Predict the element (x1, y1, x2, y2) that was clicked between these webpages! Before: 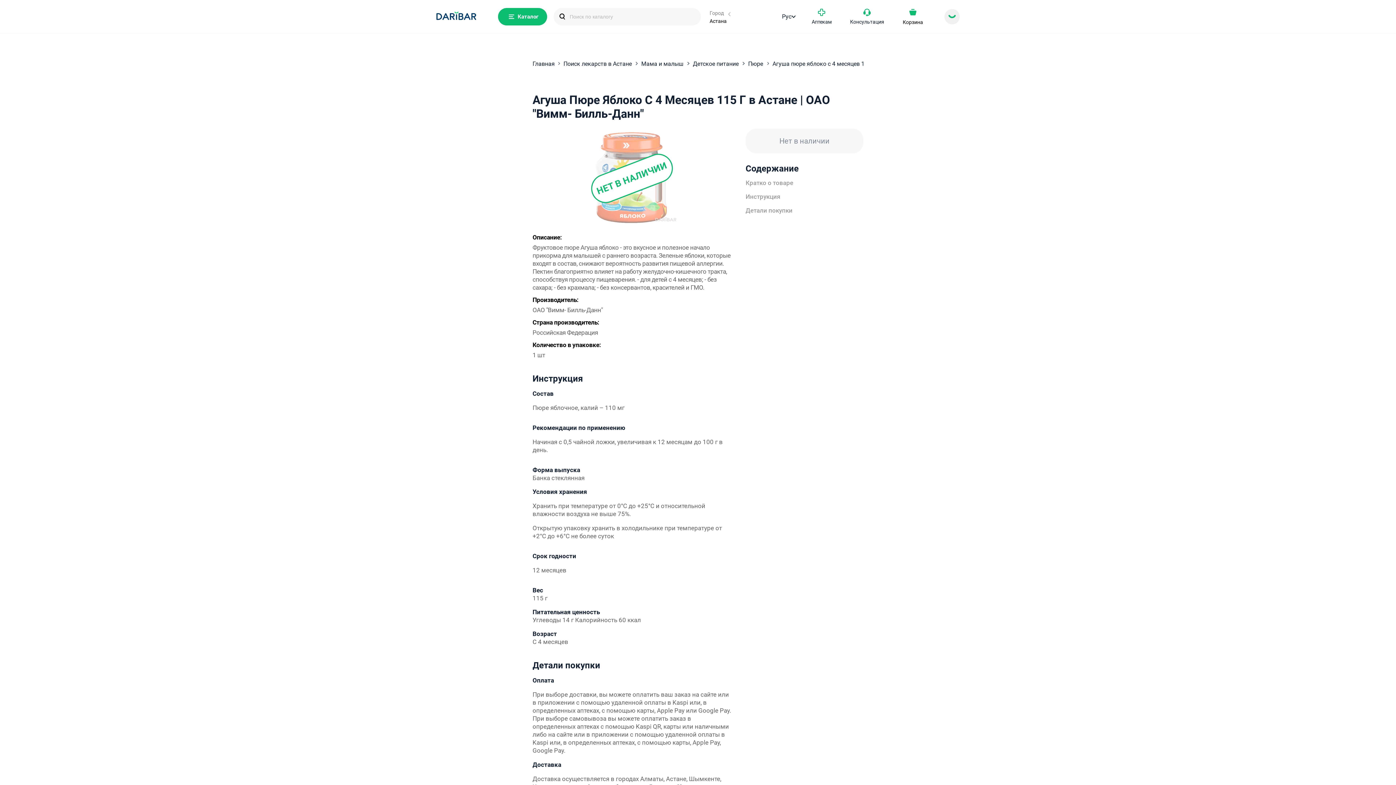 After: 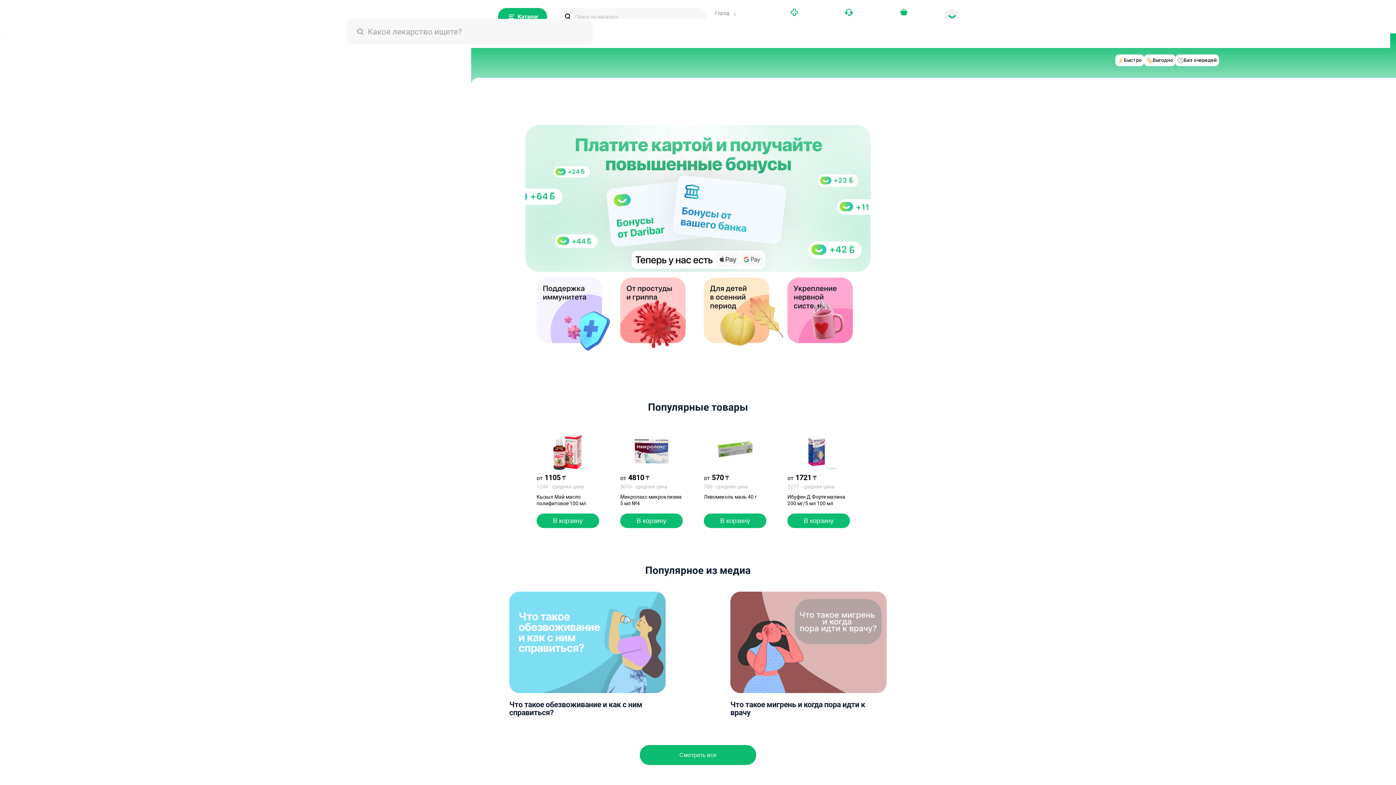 Action: bbox: (532, 60, 554, 67) label: Главная